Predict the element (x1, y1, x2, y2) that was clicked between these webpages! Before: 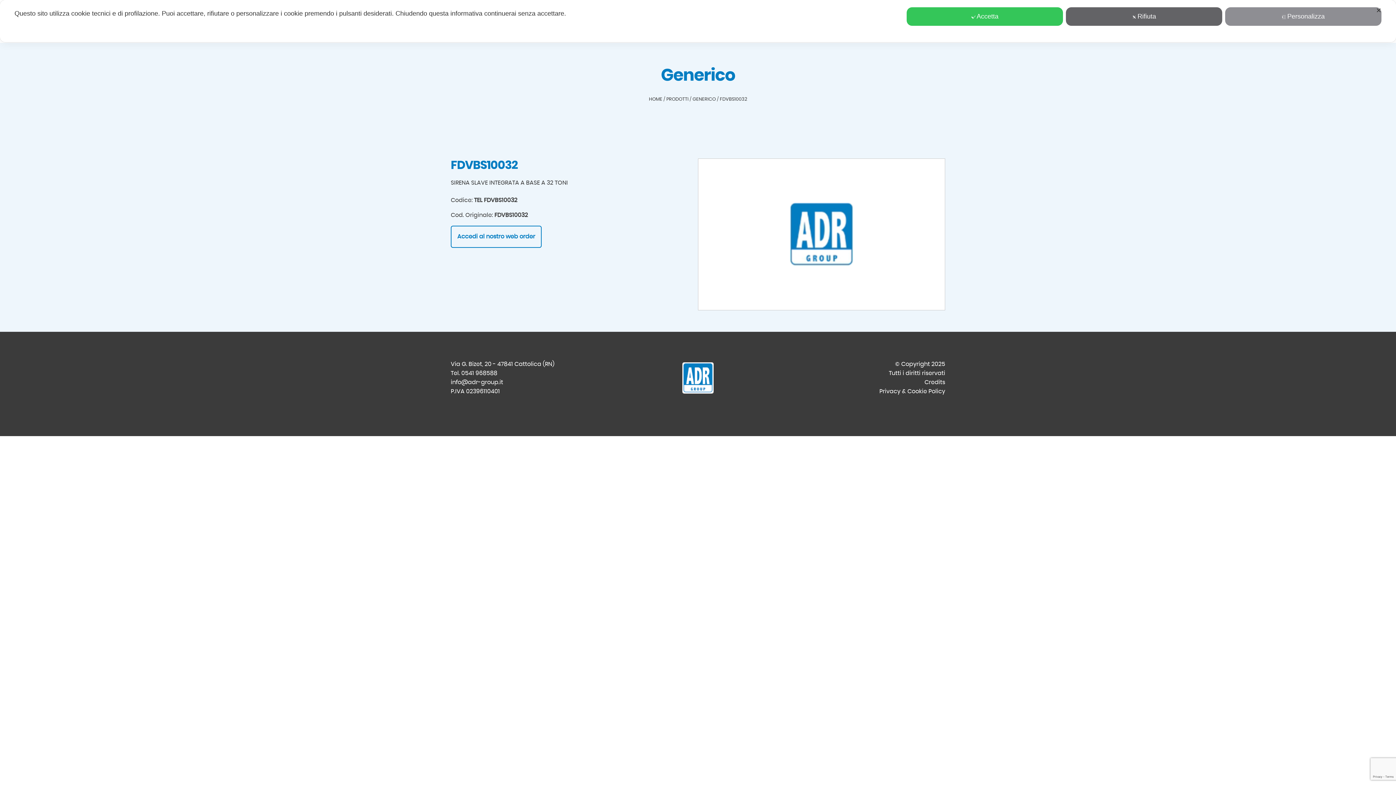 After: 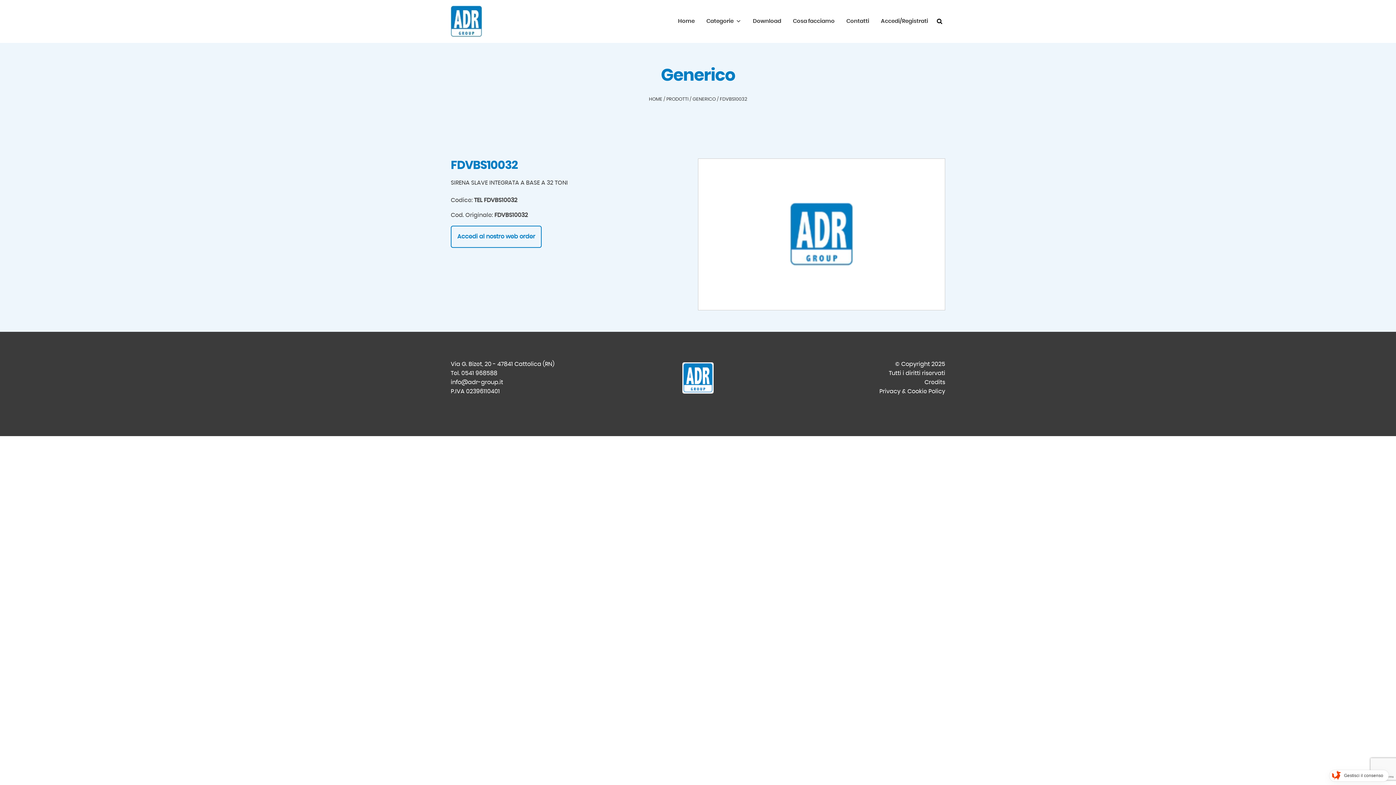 Action: bbox: (1376, 6, 1381, 14) label: ✕